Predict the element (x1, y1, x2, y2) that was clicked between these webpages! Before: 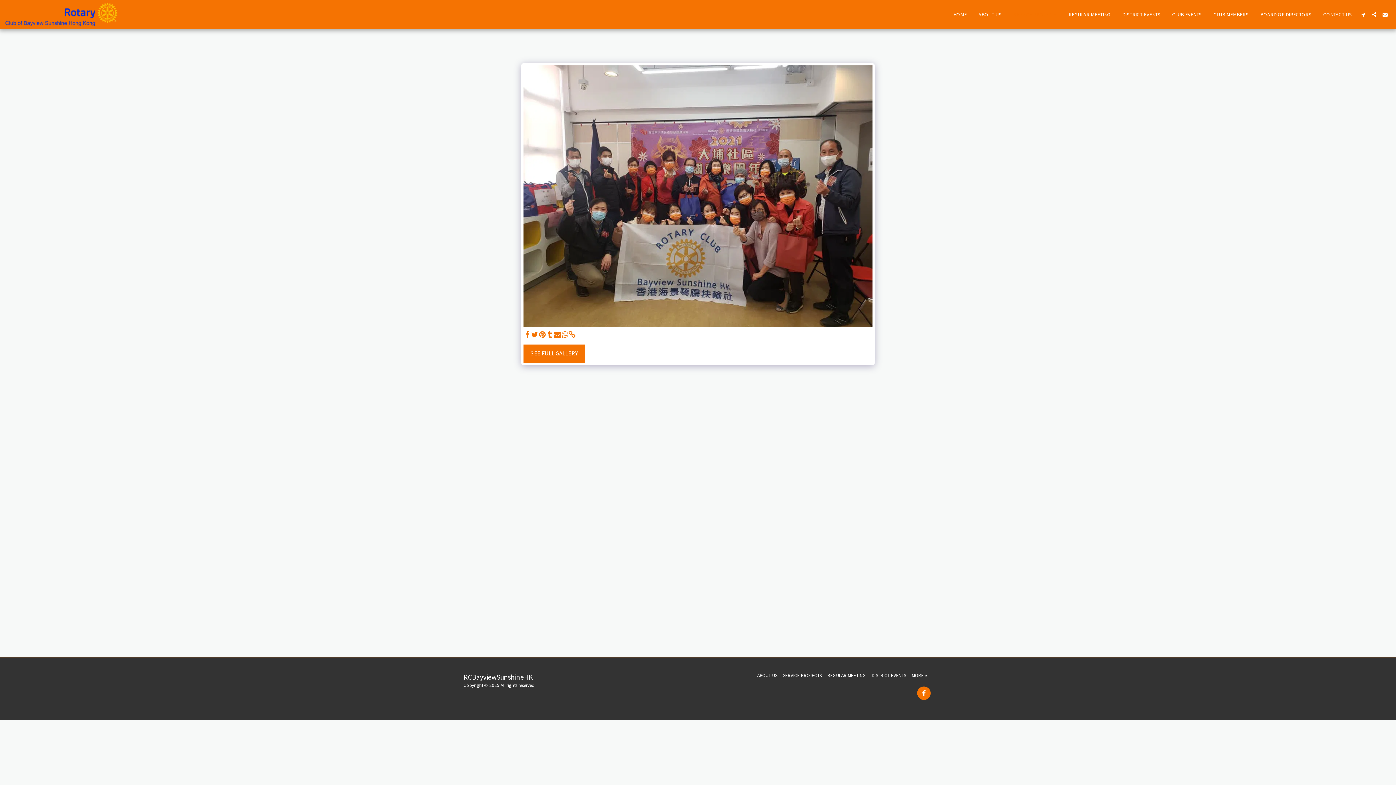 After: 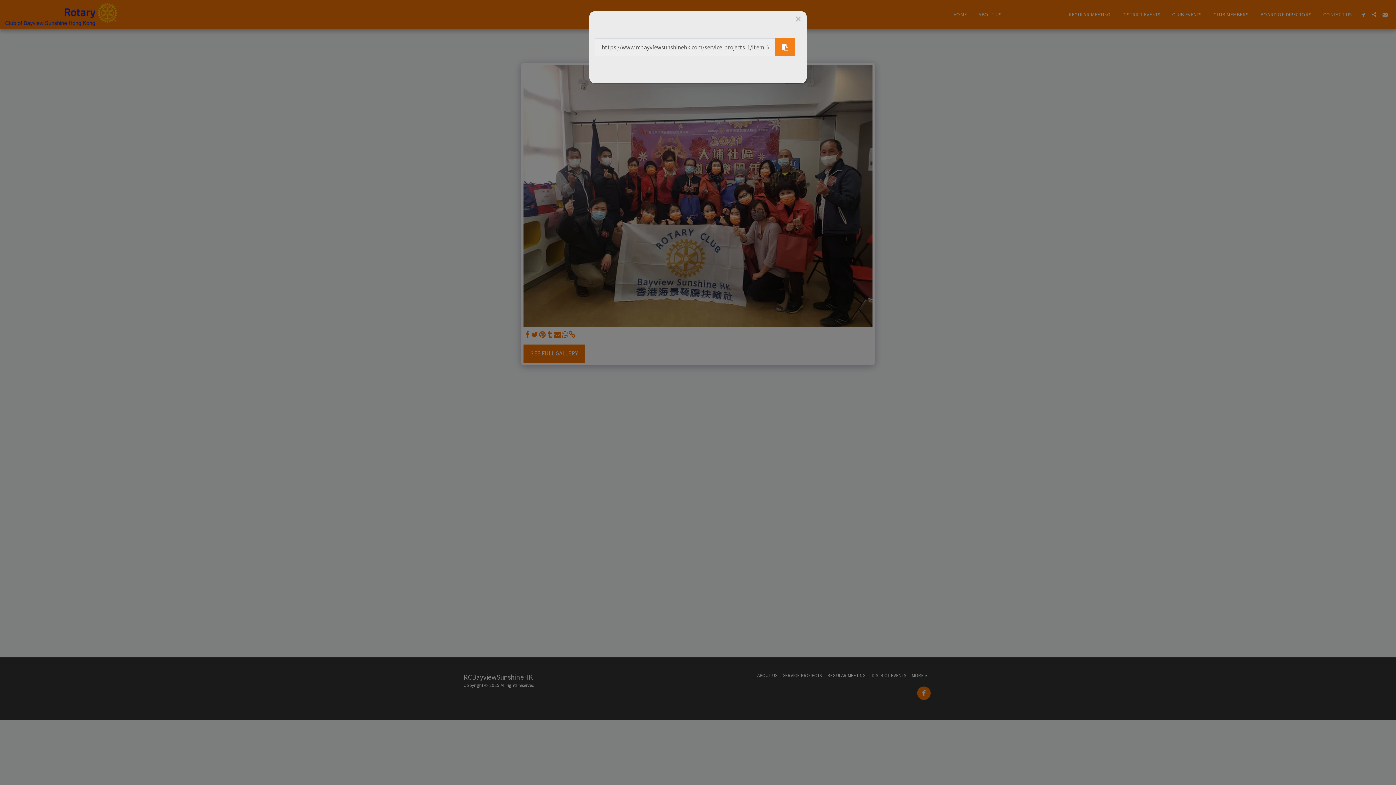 Action: label:   bbox: (568, 330, 576, 339)